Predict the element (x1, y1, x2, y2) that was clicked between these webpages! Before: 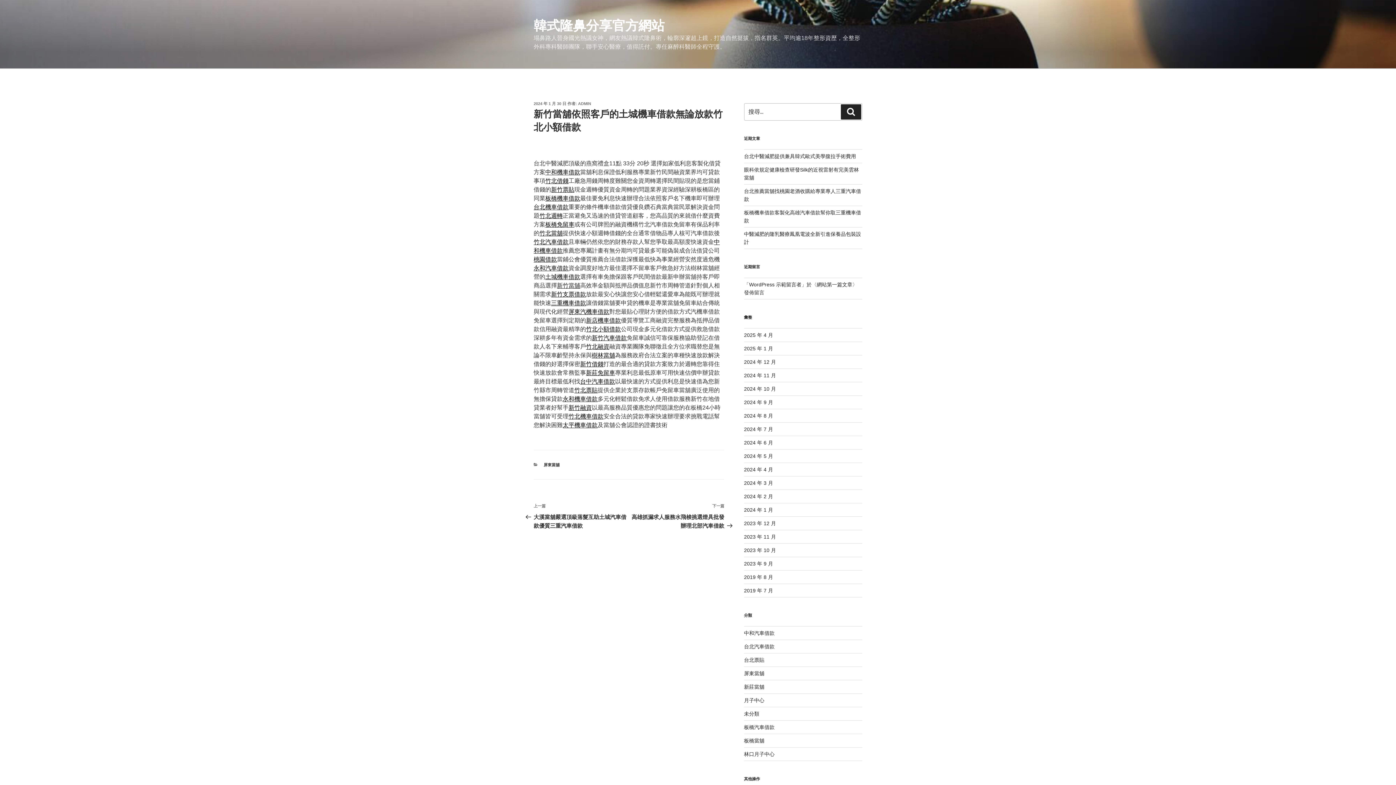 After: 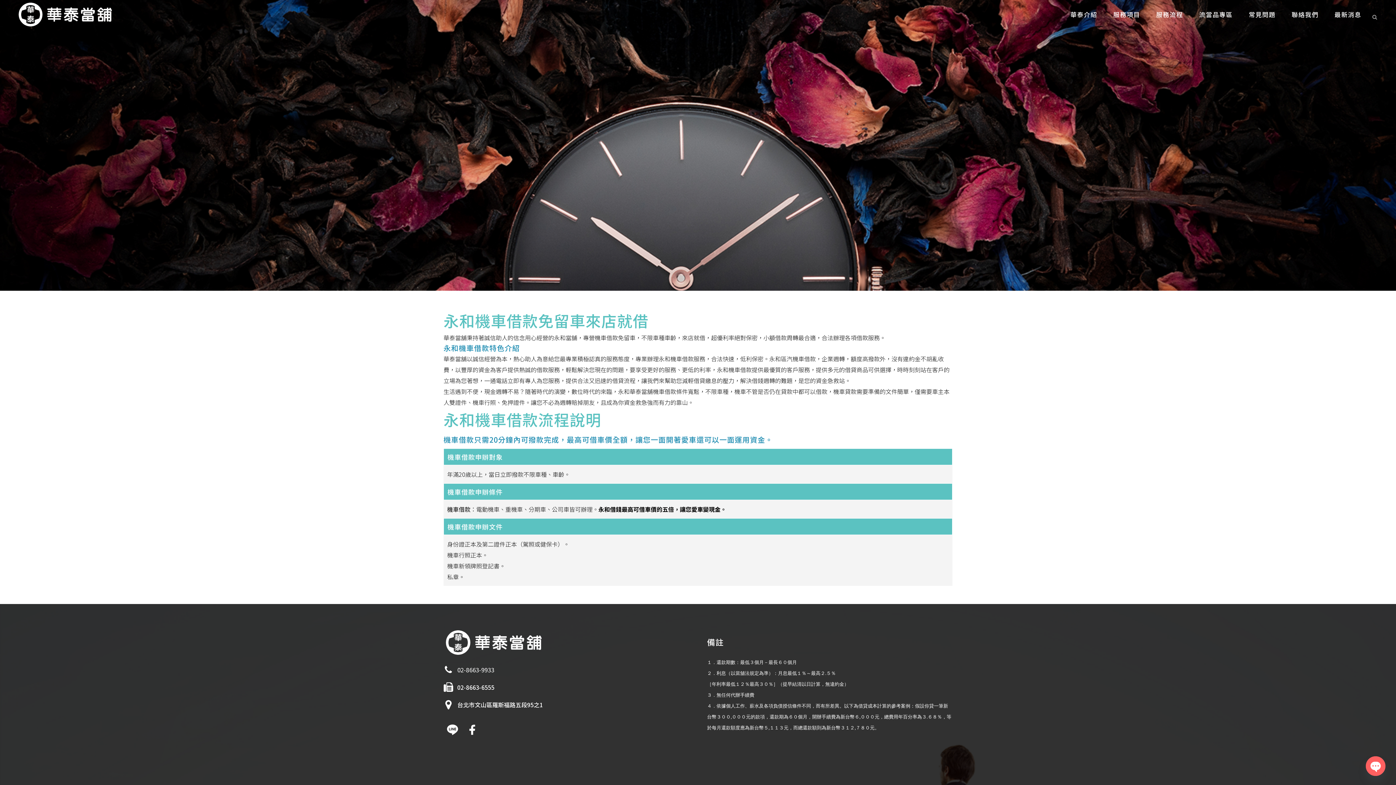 Action: label: 永和機車借款 bbox: (562, 396, 597, 402)